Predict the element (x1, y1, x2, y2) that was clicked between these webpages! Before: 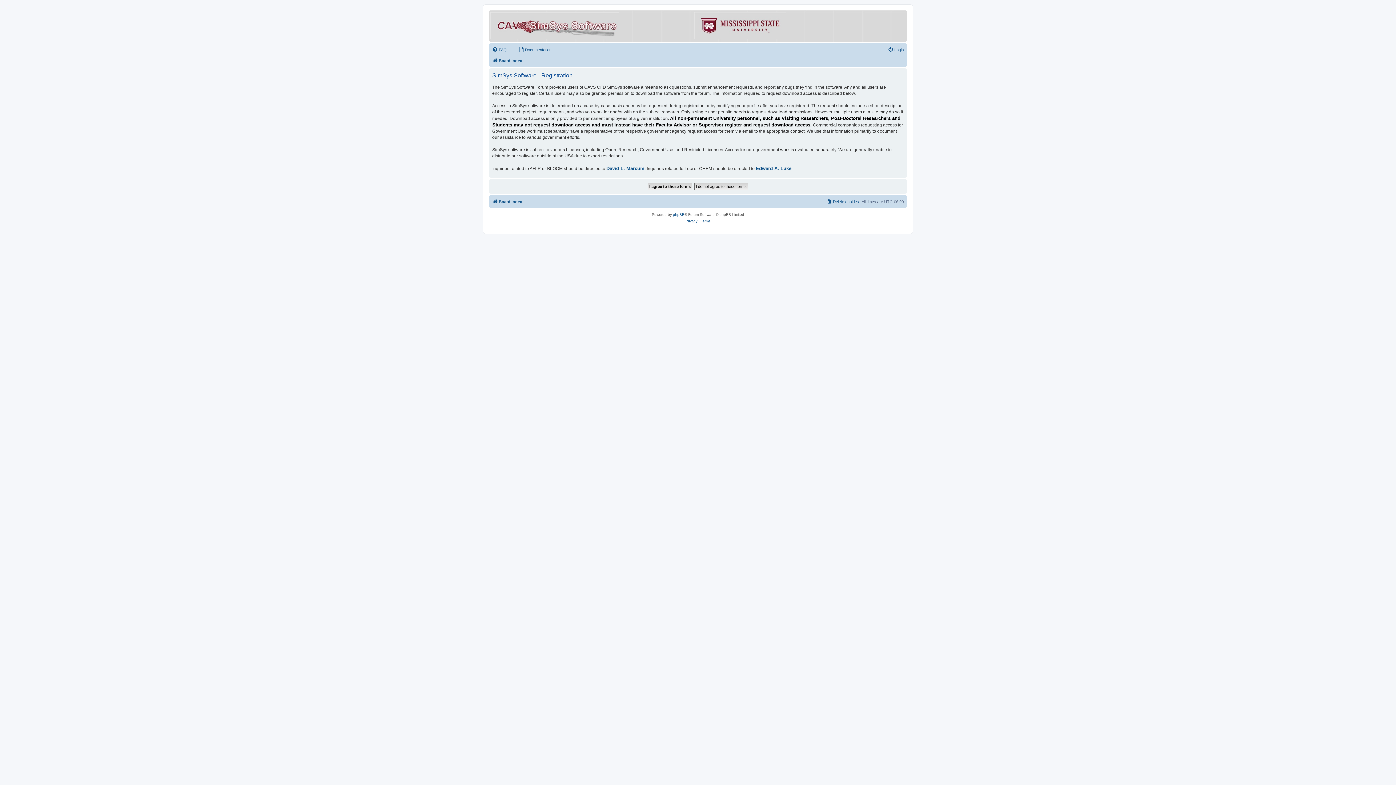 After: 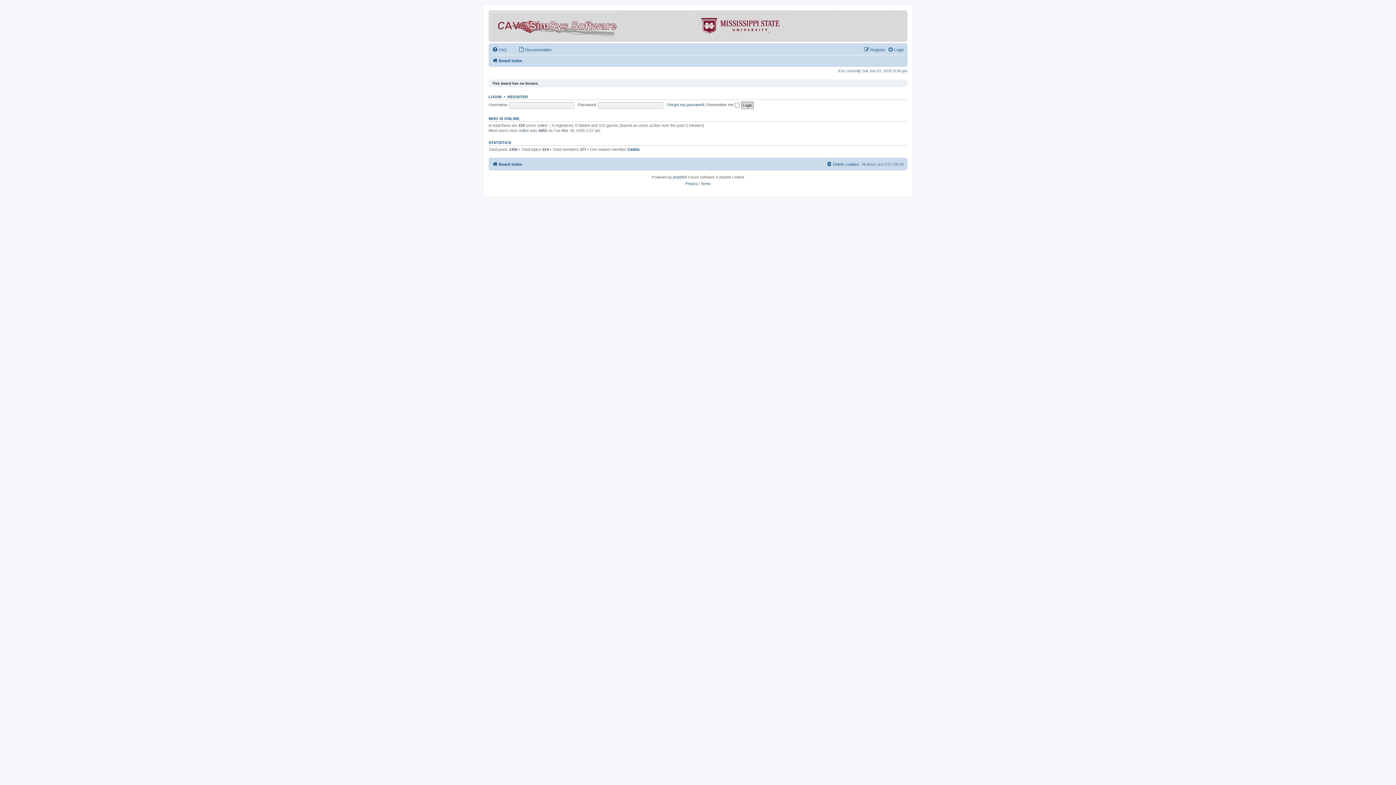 Action: label: Board index bbox: (492, 56, 522, 65)